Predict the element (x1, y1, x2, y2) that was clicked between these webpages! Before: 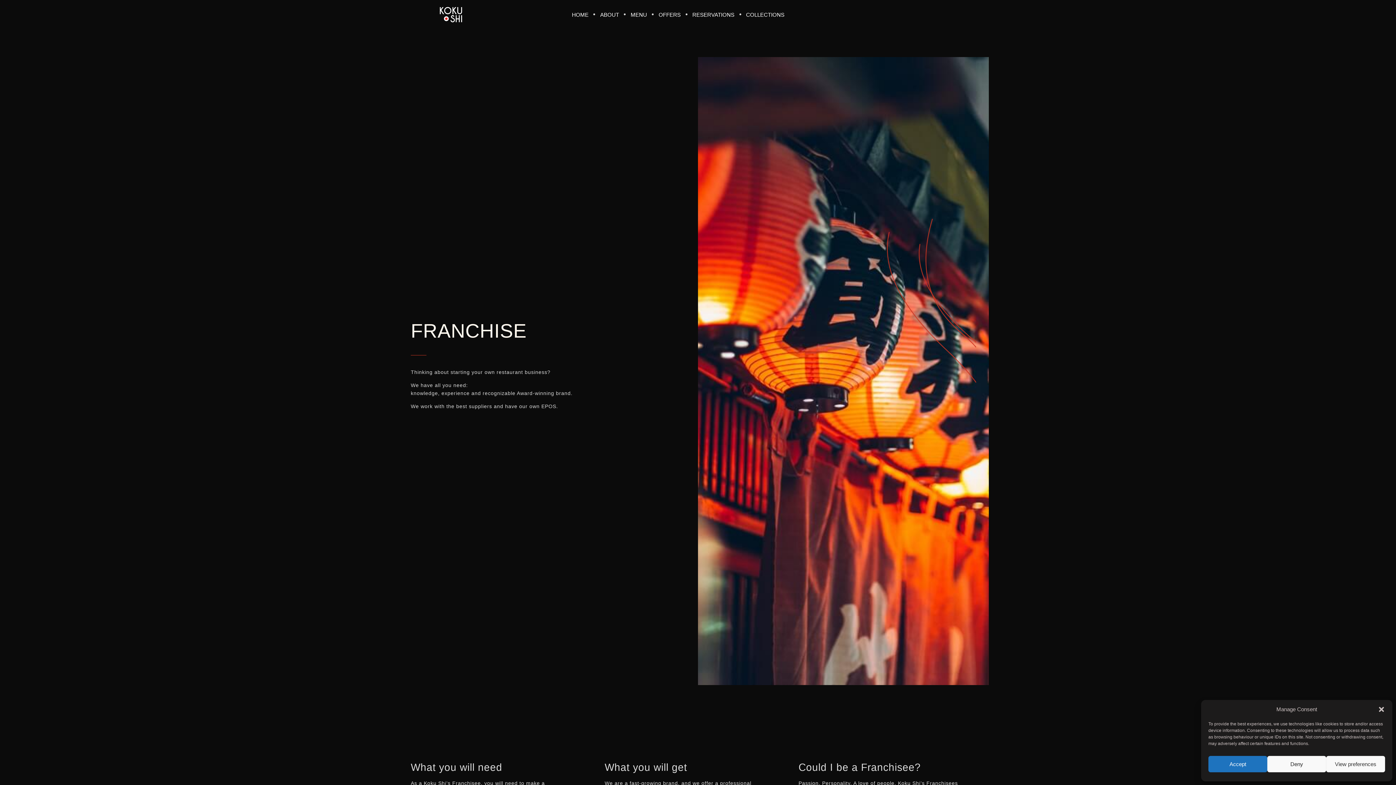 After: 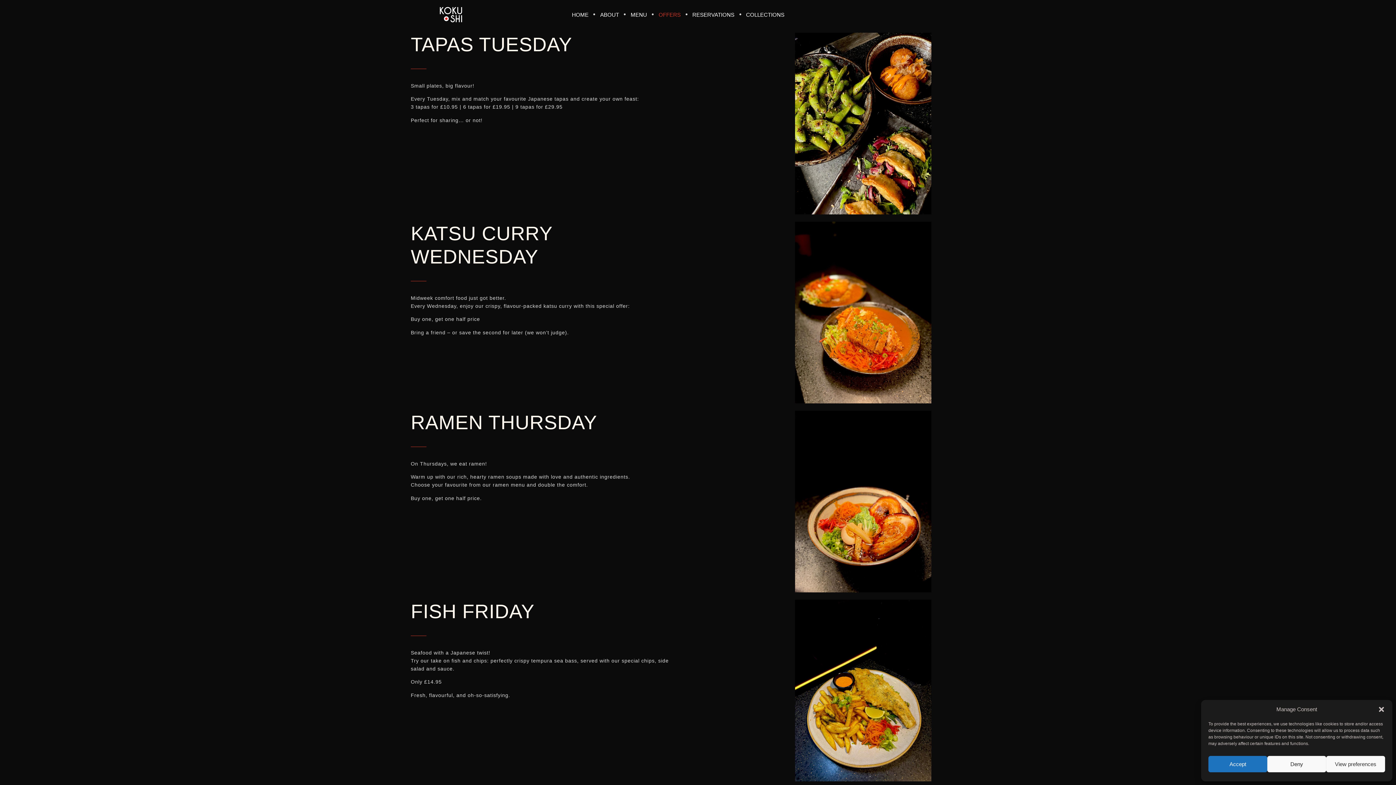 Action: bbox: (658, 11, 680, 18) label: OFFERS